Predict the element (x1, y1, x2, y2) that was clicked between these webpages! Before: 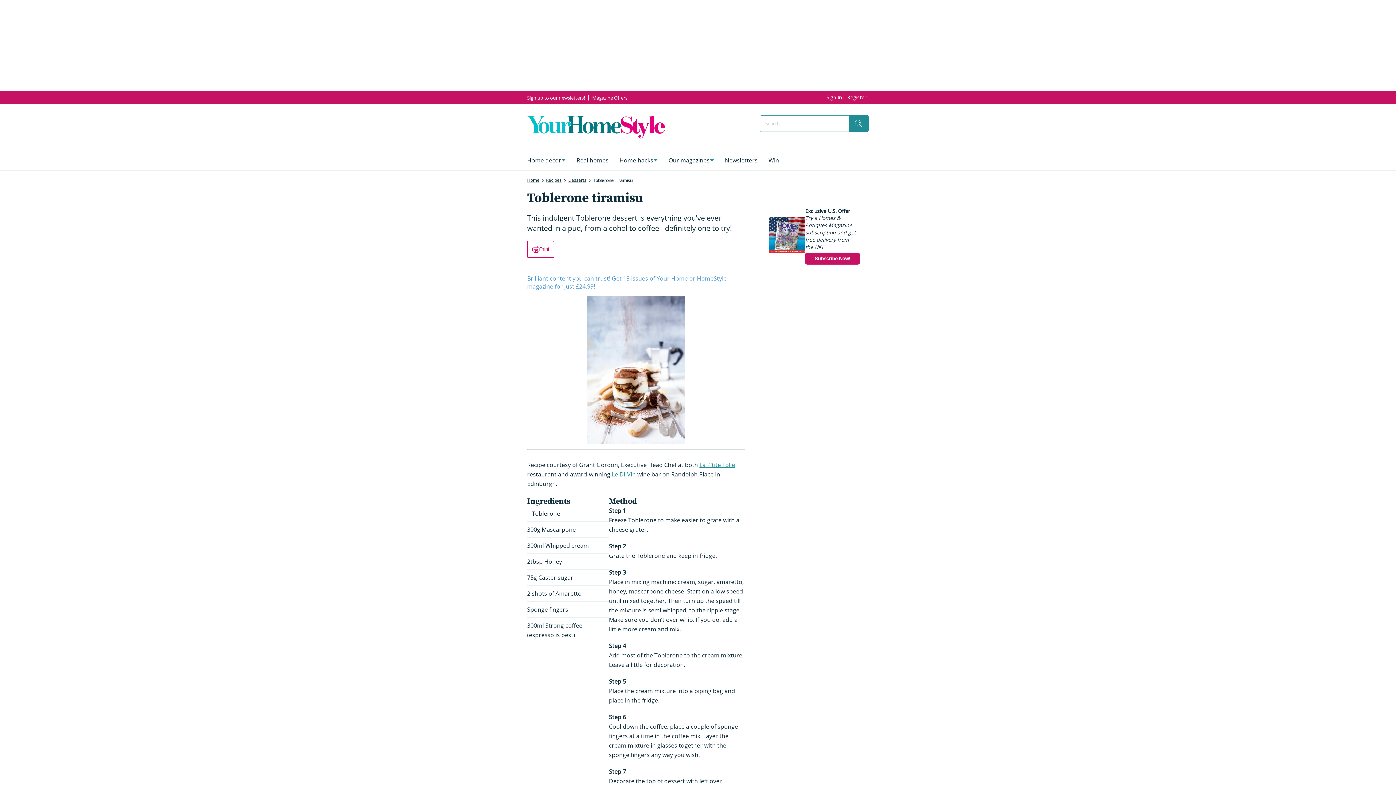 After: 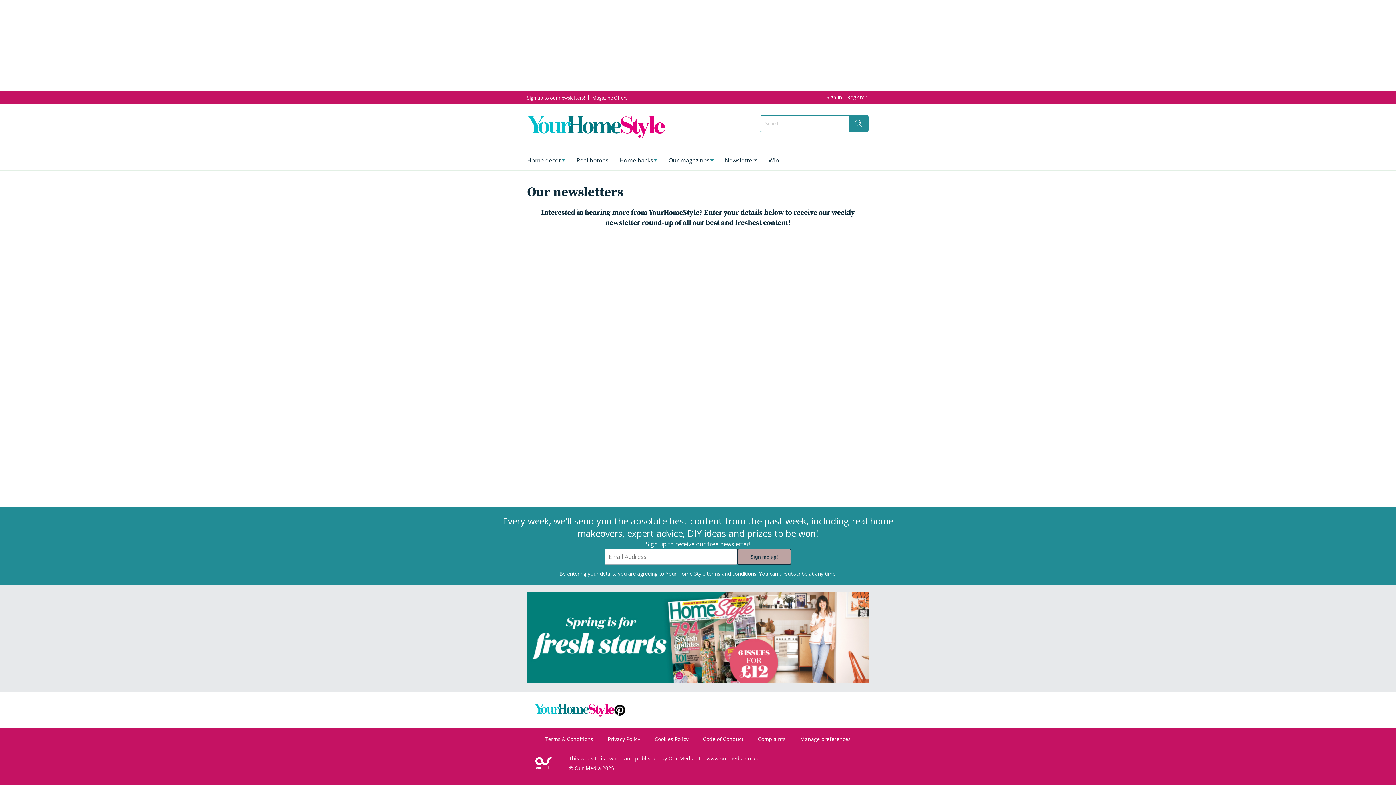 Action: bbox: (719, 150, 763, 170) label: Newsletters